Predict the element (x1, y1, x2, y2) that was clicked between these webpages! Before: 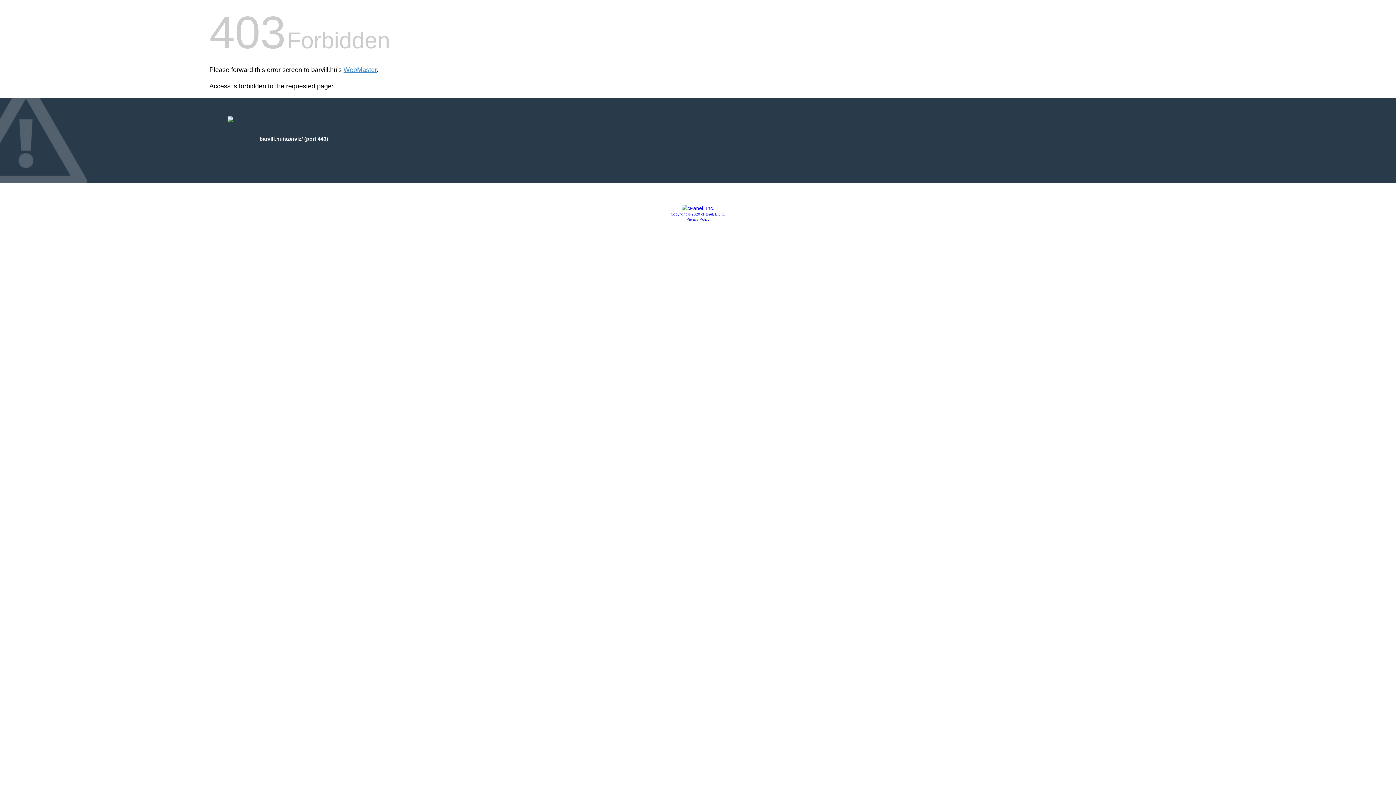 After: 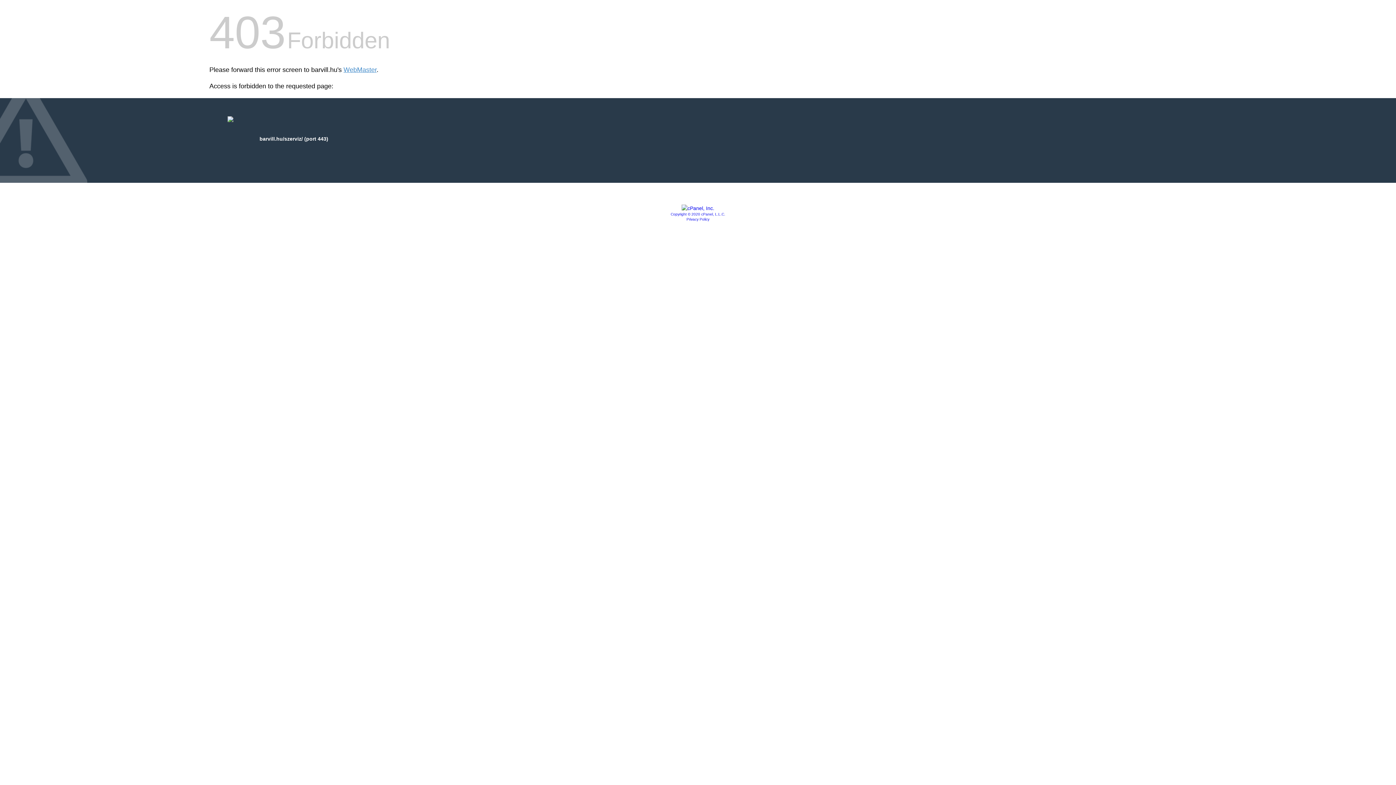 Action: bbox: (670, 212, 725, 216) label: Copyright © 2020 cPanel, L.L.C.